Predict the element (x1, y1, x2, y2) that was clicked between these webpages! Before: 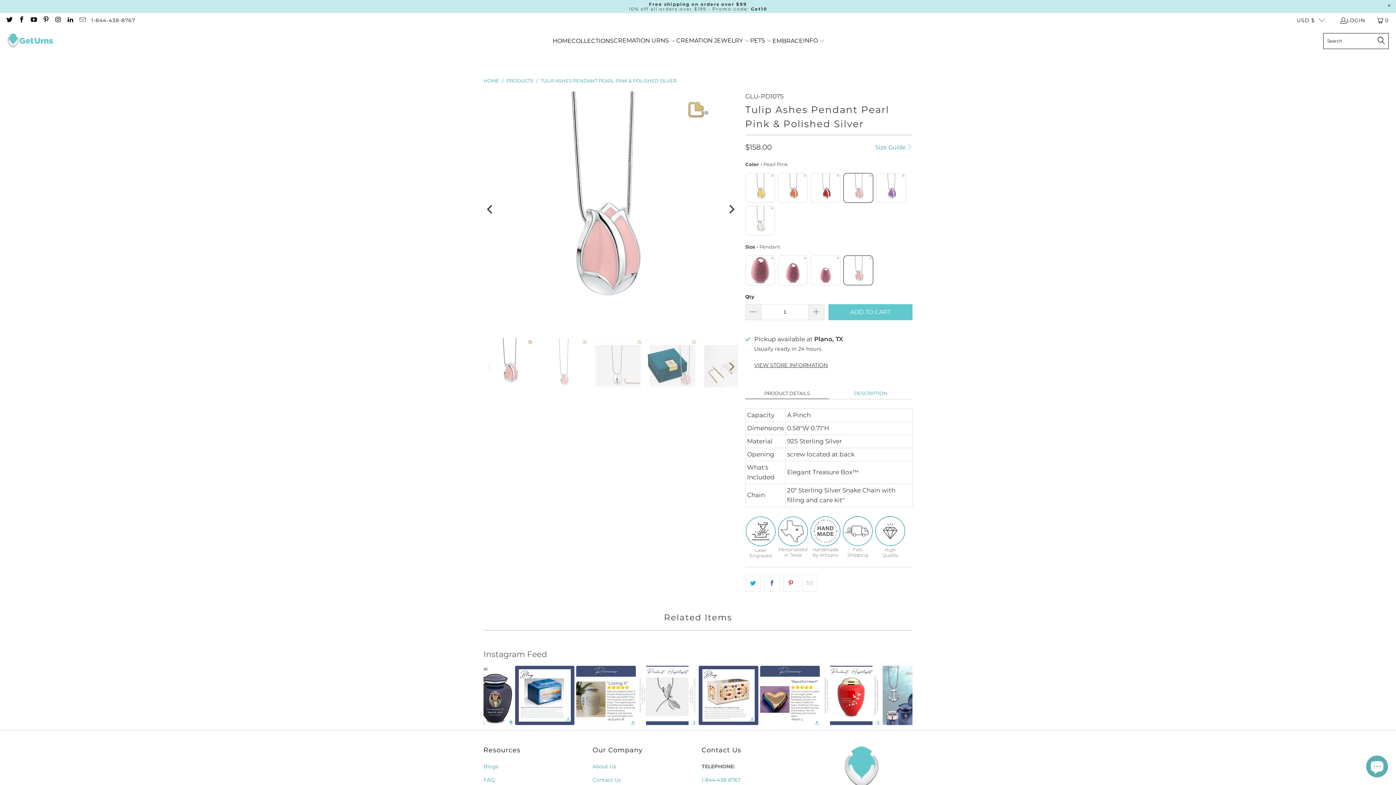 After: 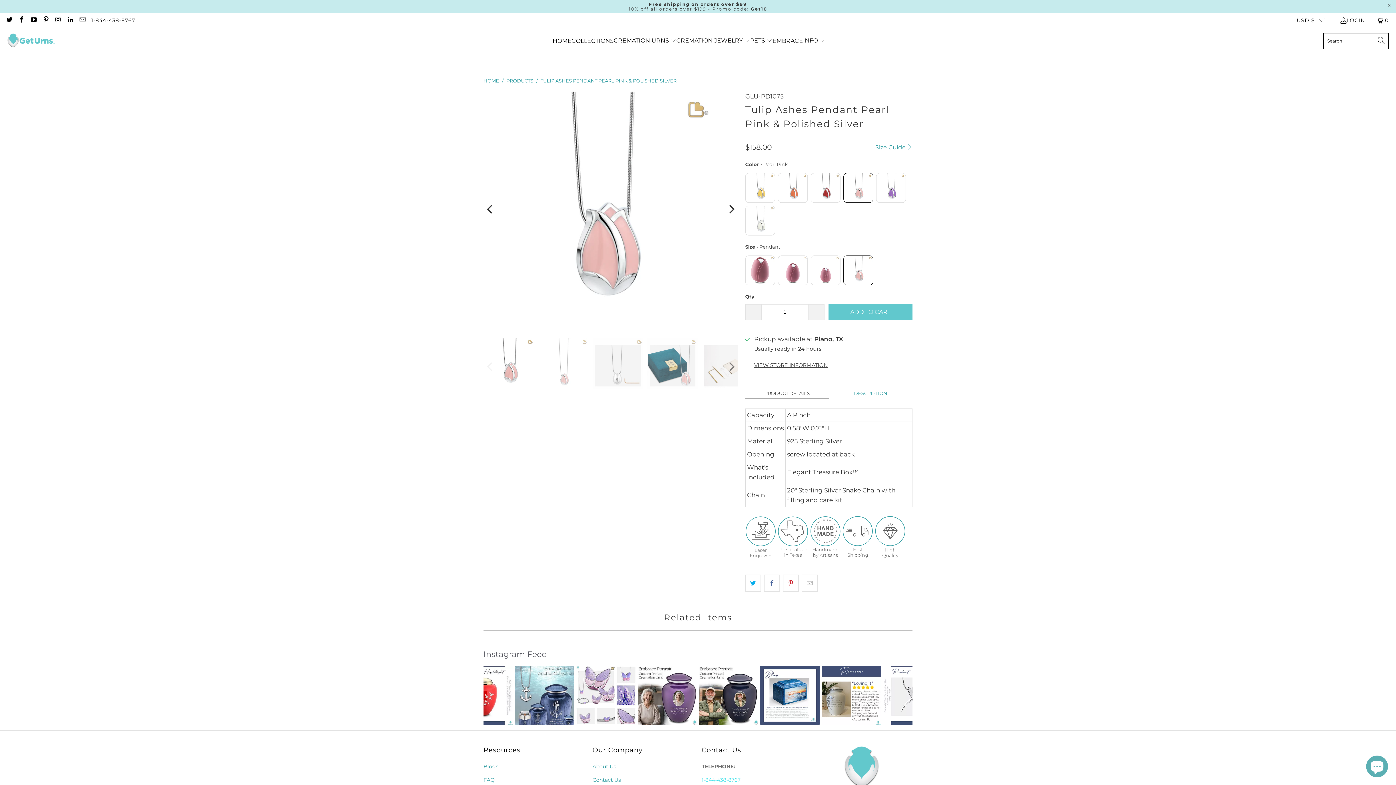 Action: label: 1-844-438-8767 bbox: (701, 777, 740, 783)